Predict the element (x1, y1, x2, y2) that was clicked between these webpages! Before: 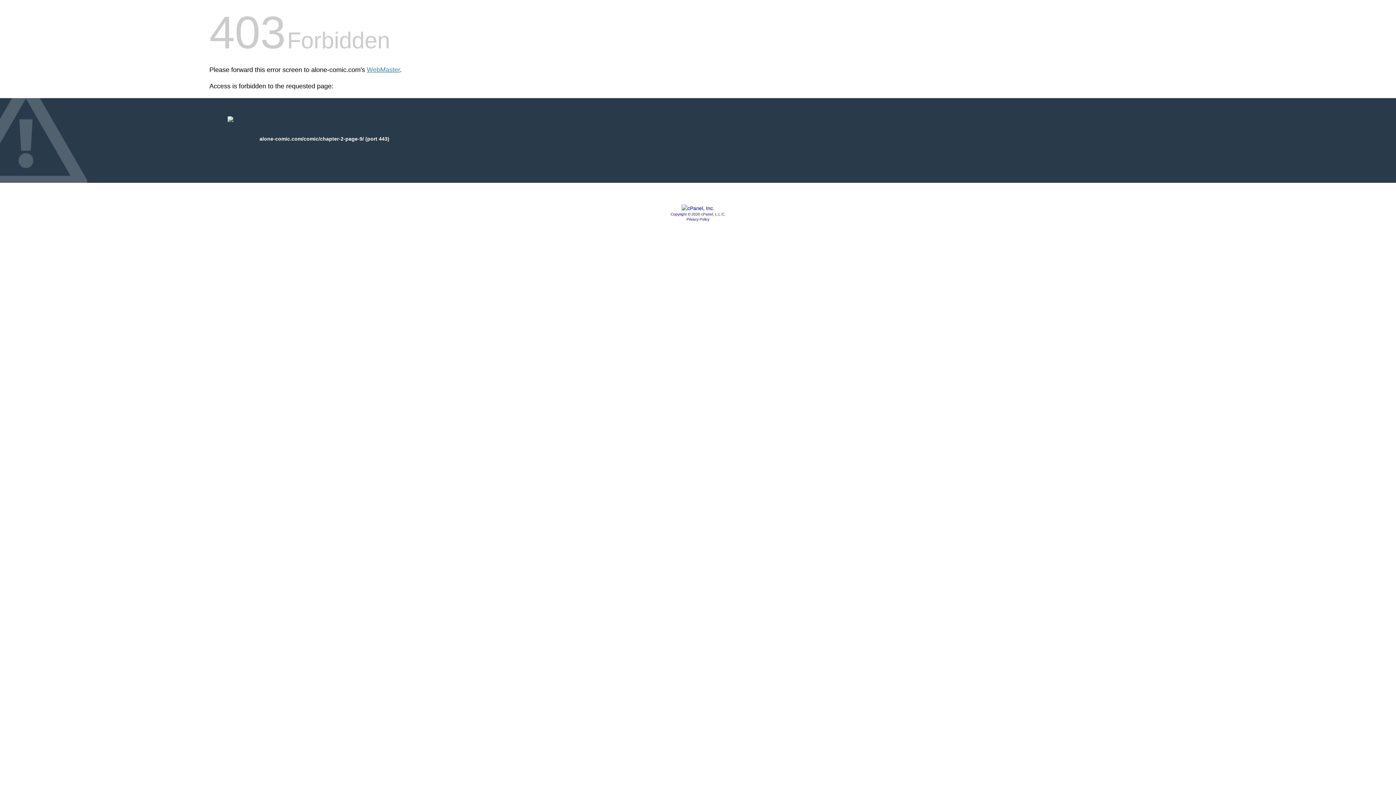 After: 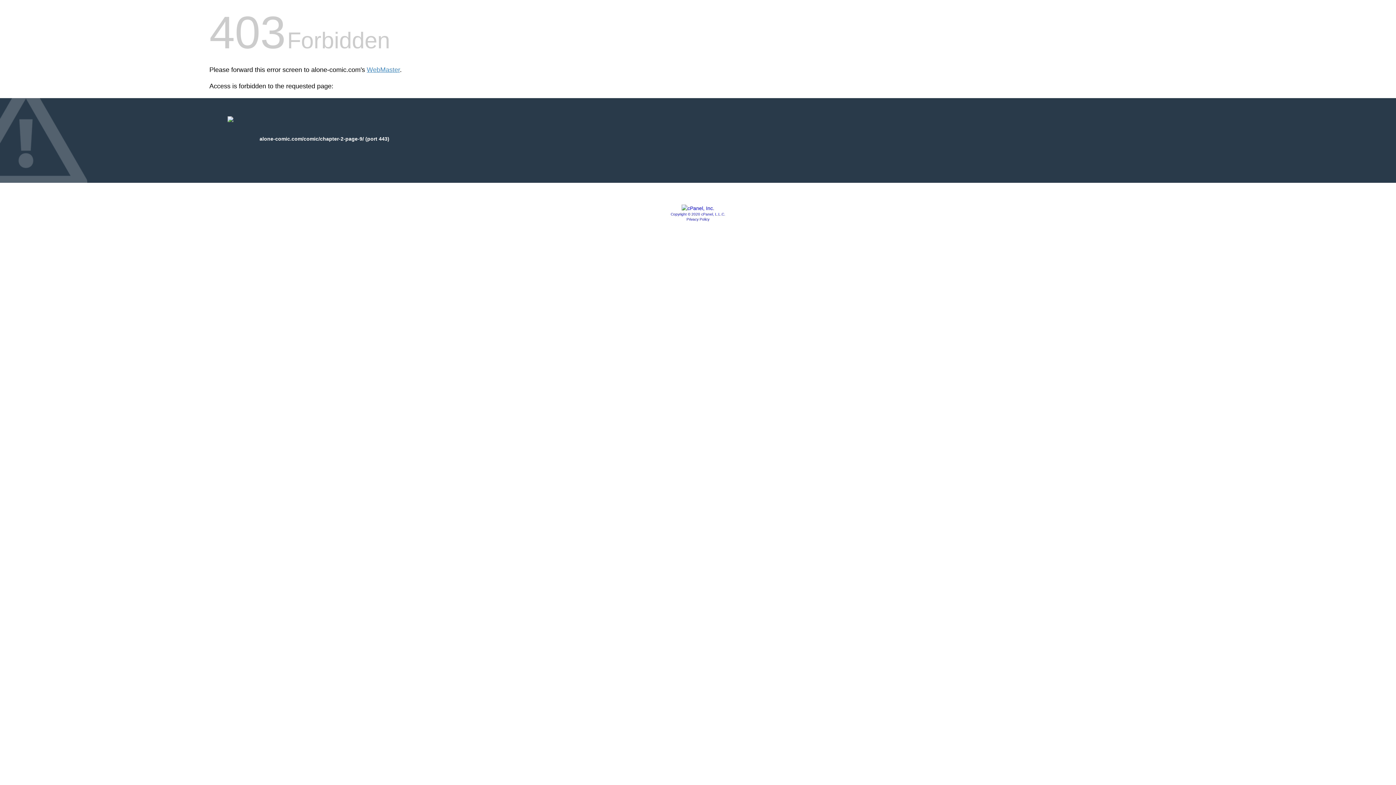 Action: label: Copyright © 2020 cPanel, L.L.C. bbox: (670, 212, 725, 216)